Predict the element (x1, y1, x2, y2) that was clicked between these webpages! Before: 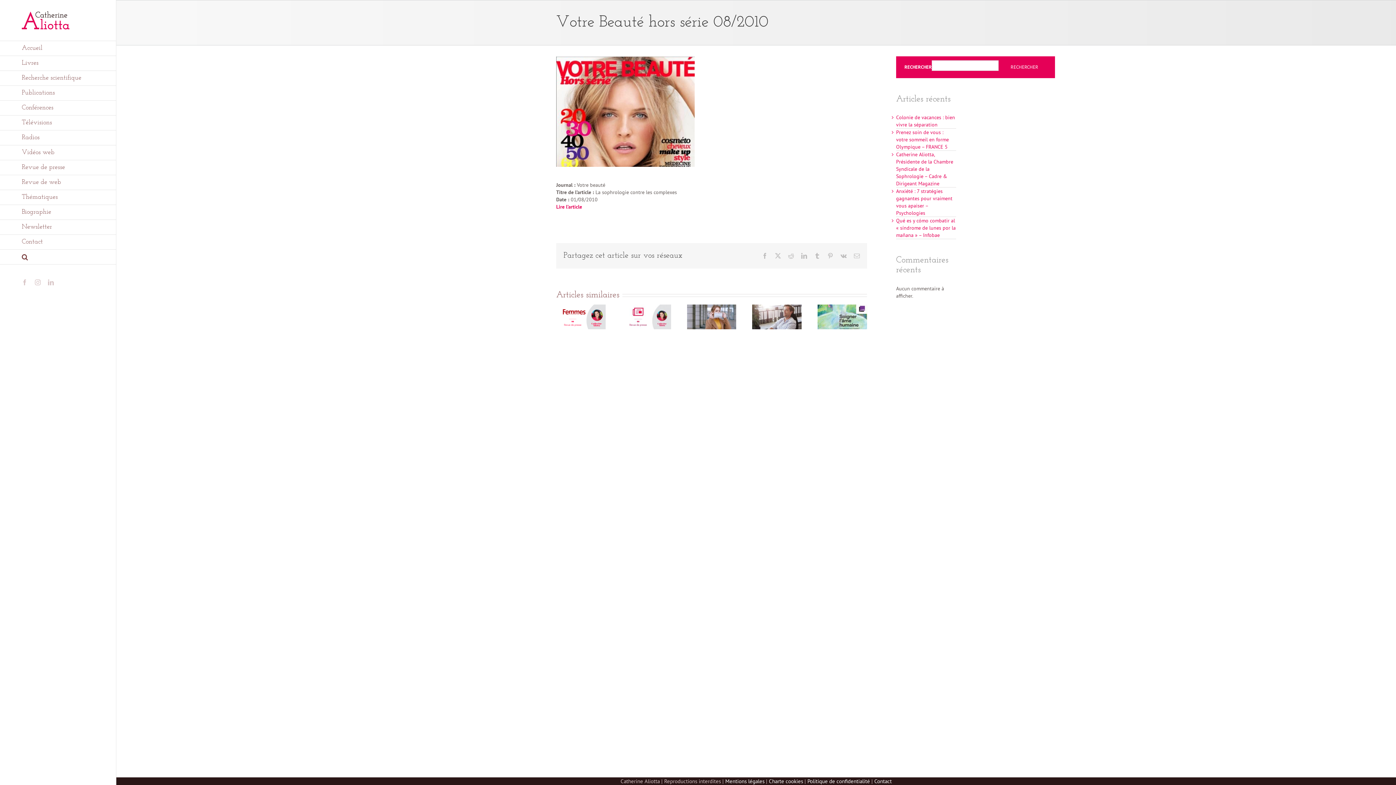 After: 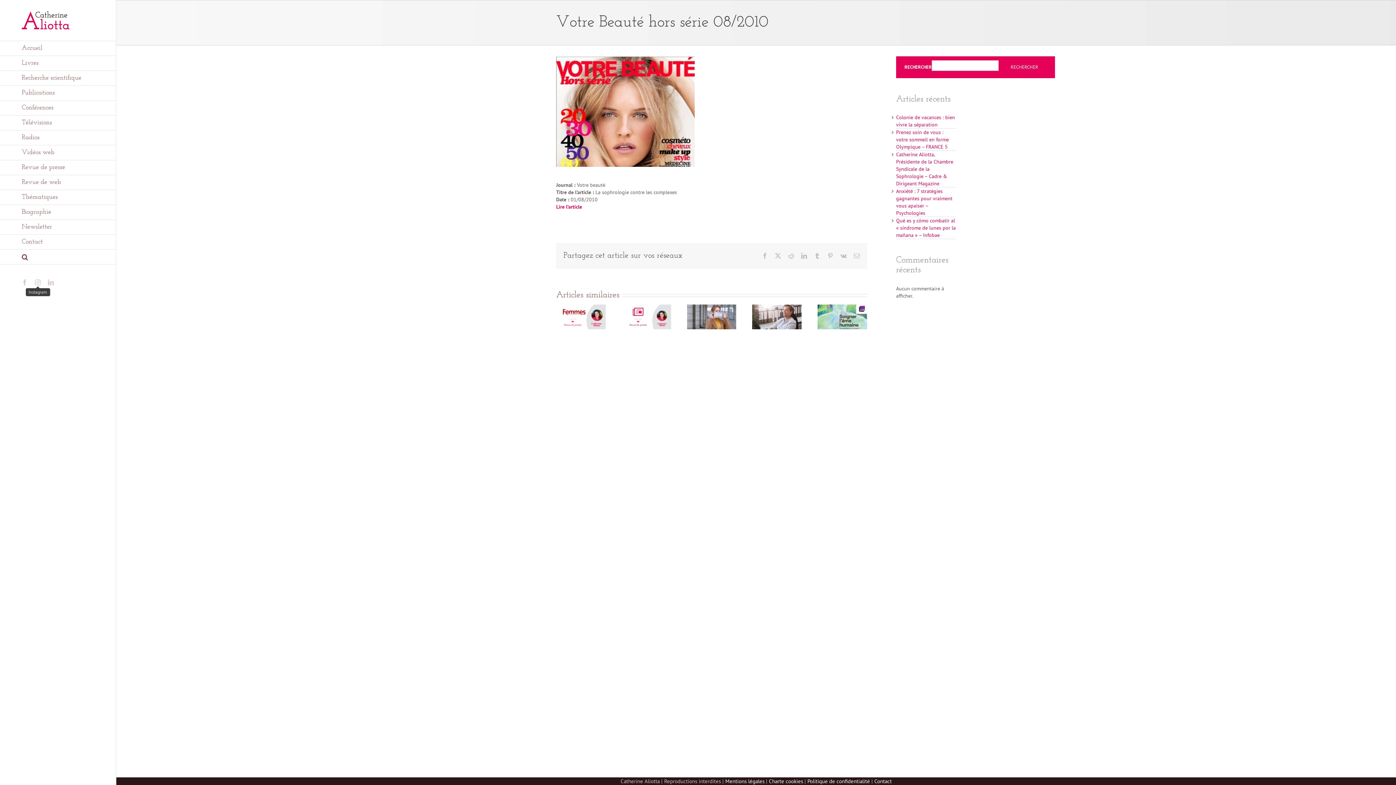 Action: bbox: (34, 279, 40, 285) label: Instagram